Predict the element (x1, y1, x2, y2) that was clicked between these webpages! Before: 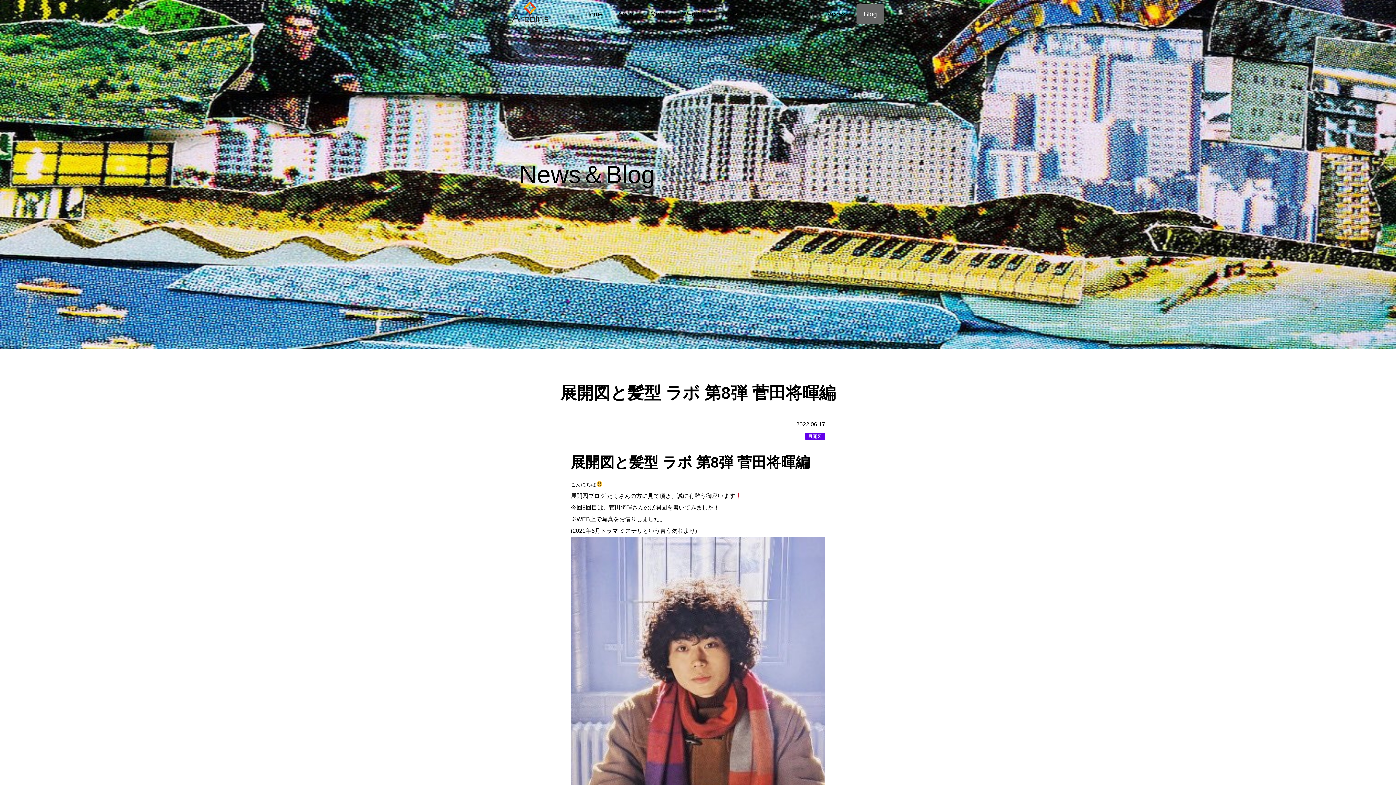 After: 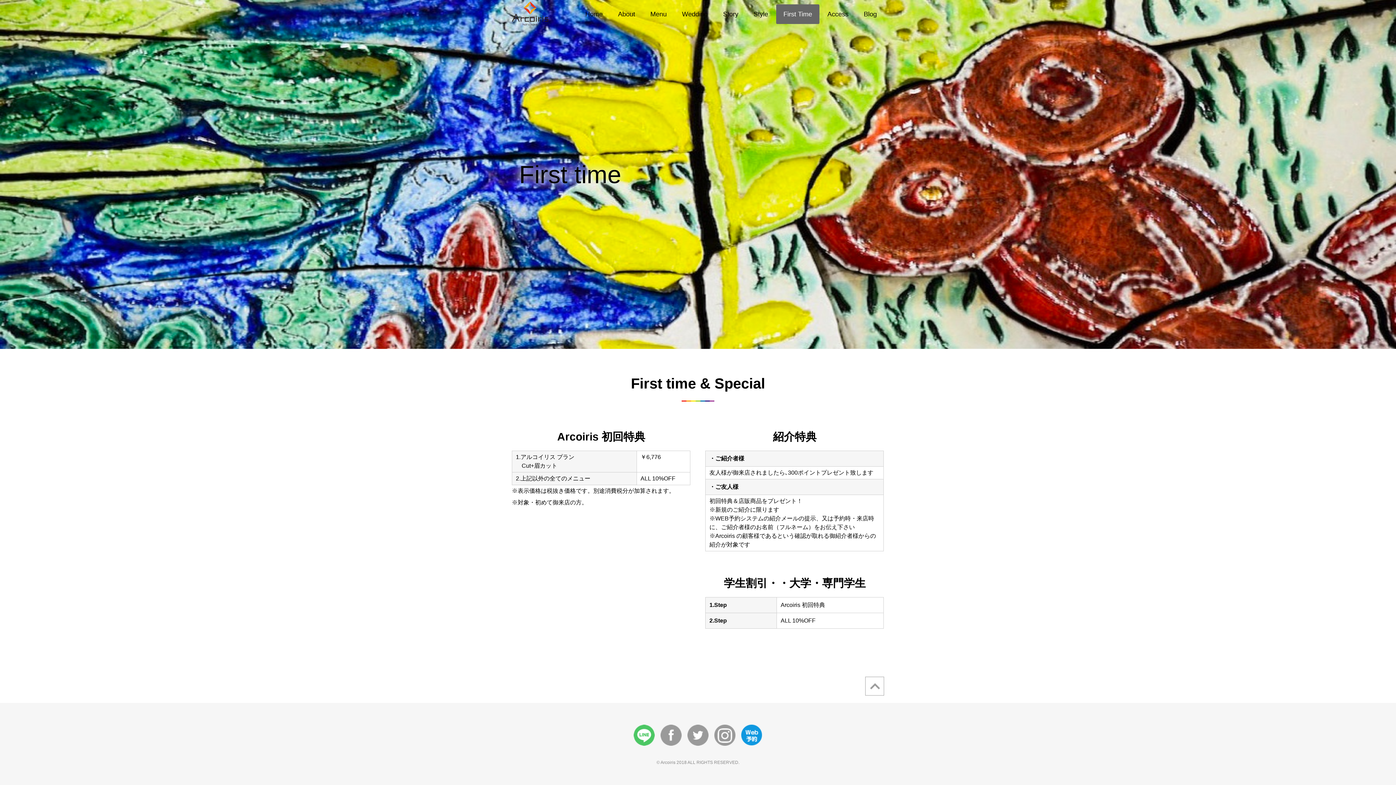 Action: label: First Time bbox: (776, 4, 819, 24)